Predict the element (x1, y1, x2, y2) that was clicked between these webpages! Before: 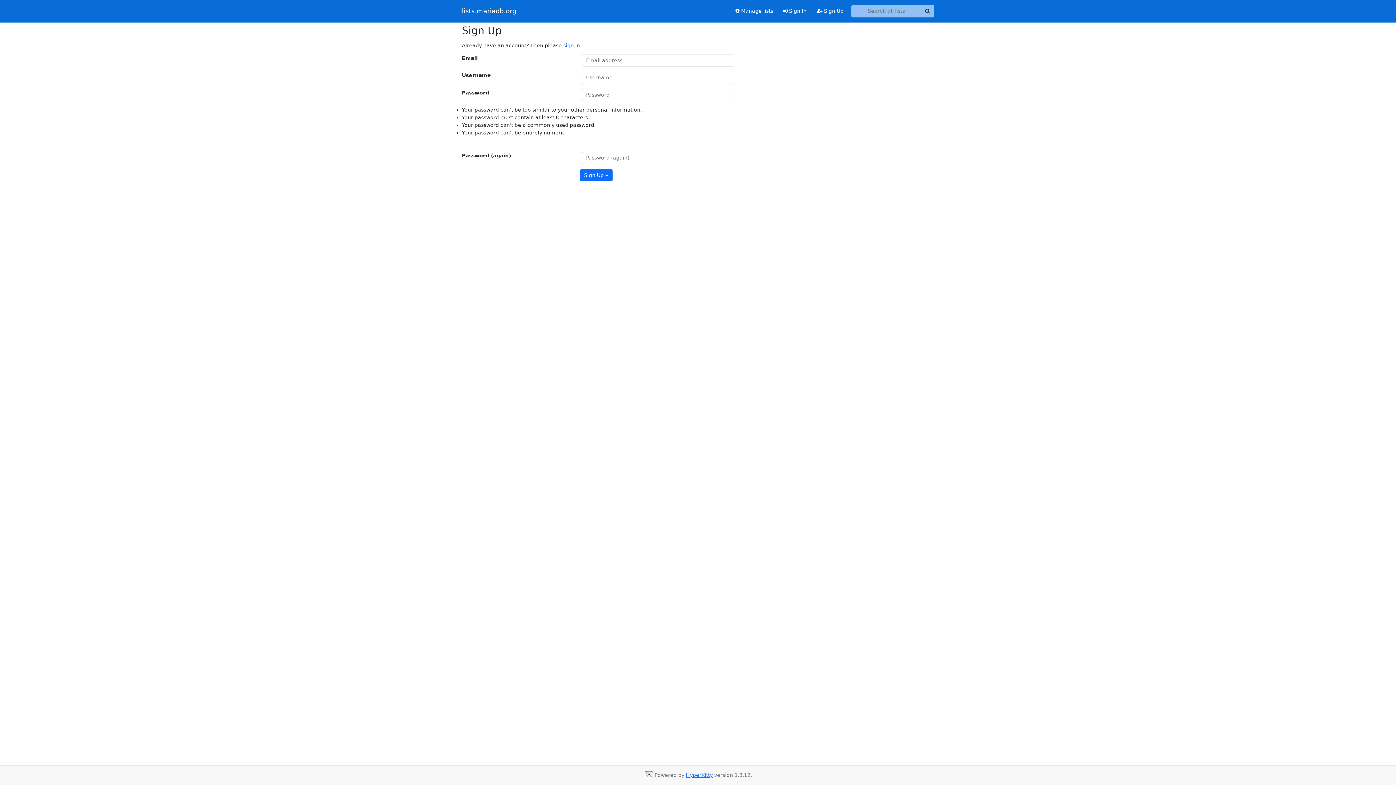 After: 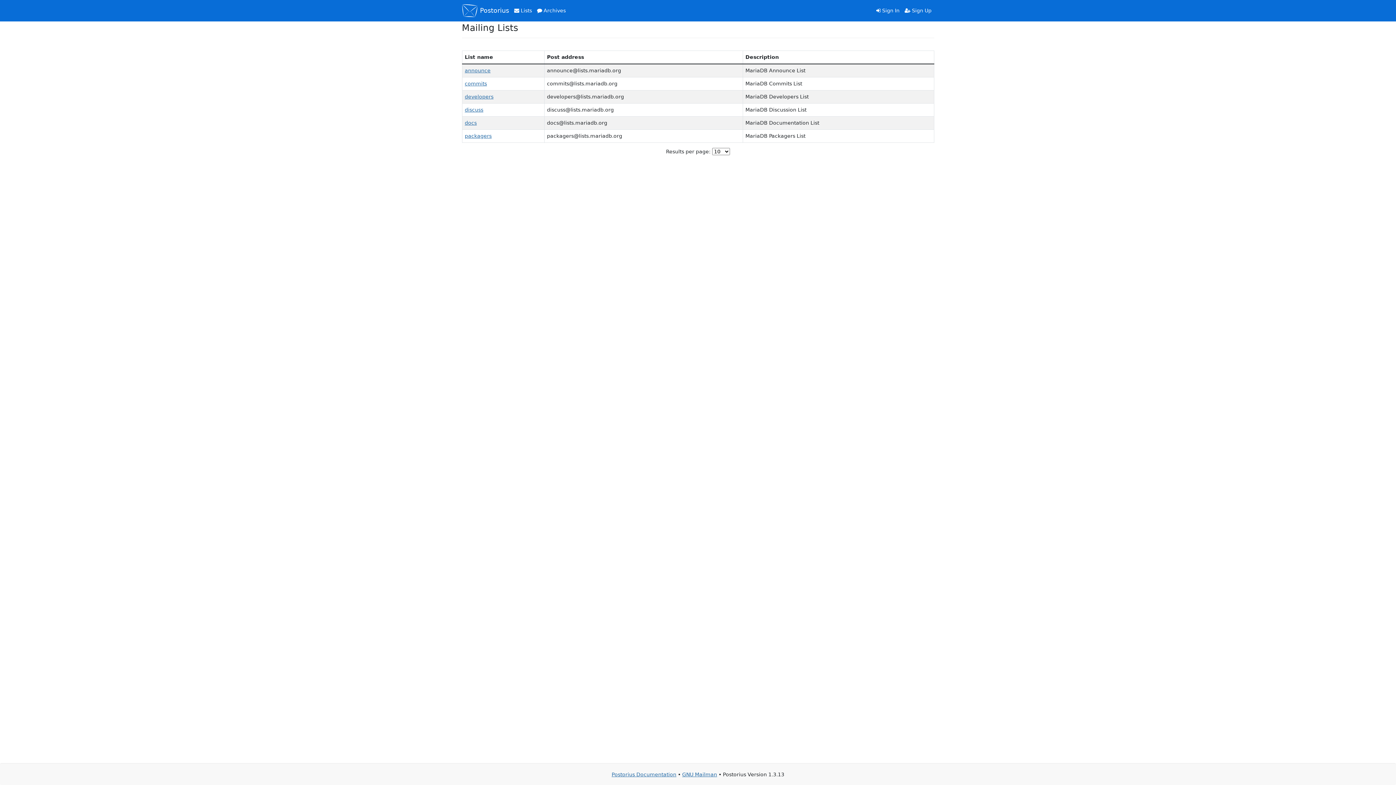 Action: label:  Manage lists bbox: (730, 4, 778, 17)